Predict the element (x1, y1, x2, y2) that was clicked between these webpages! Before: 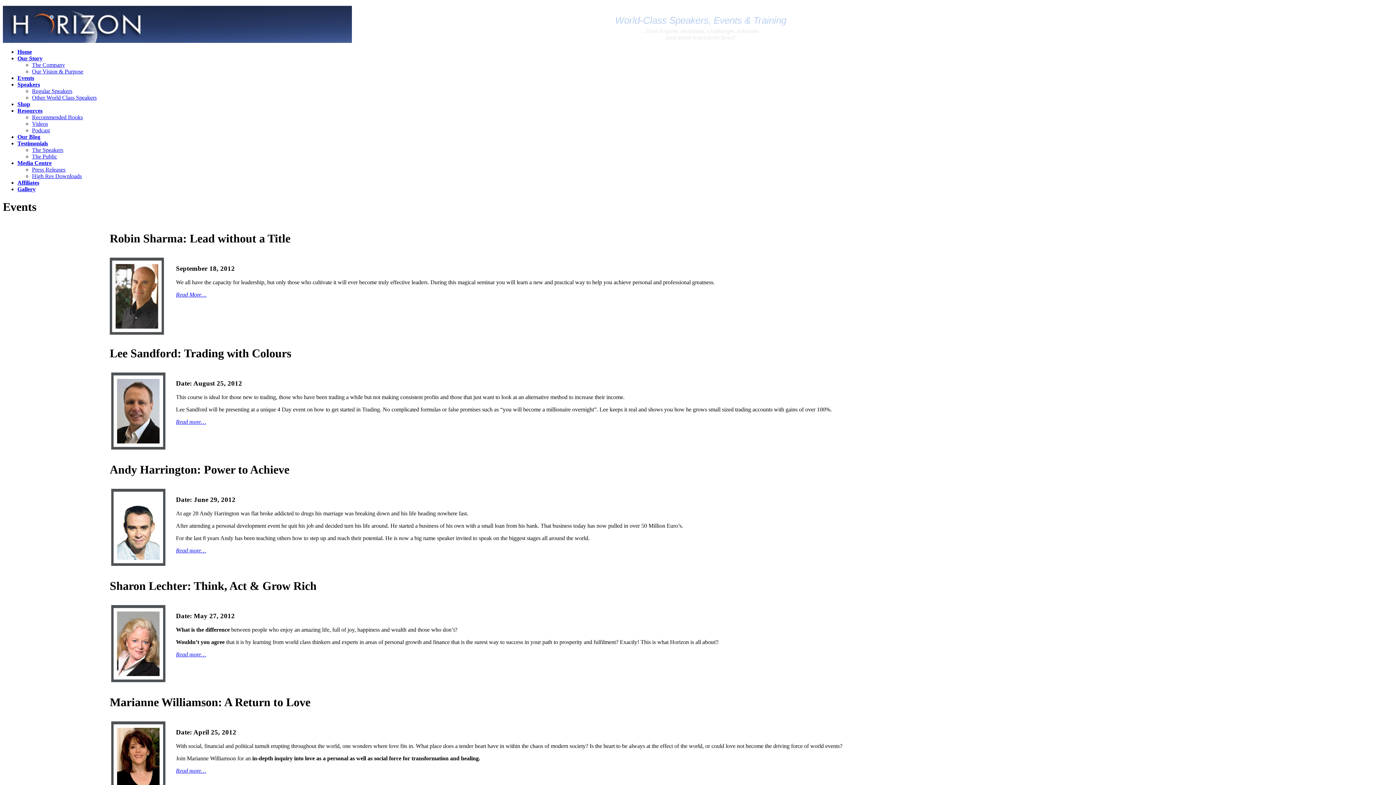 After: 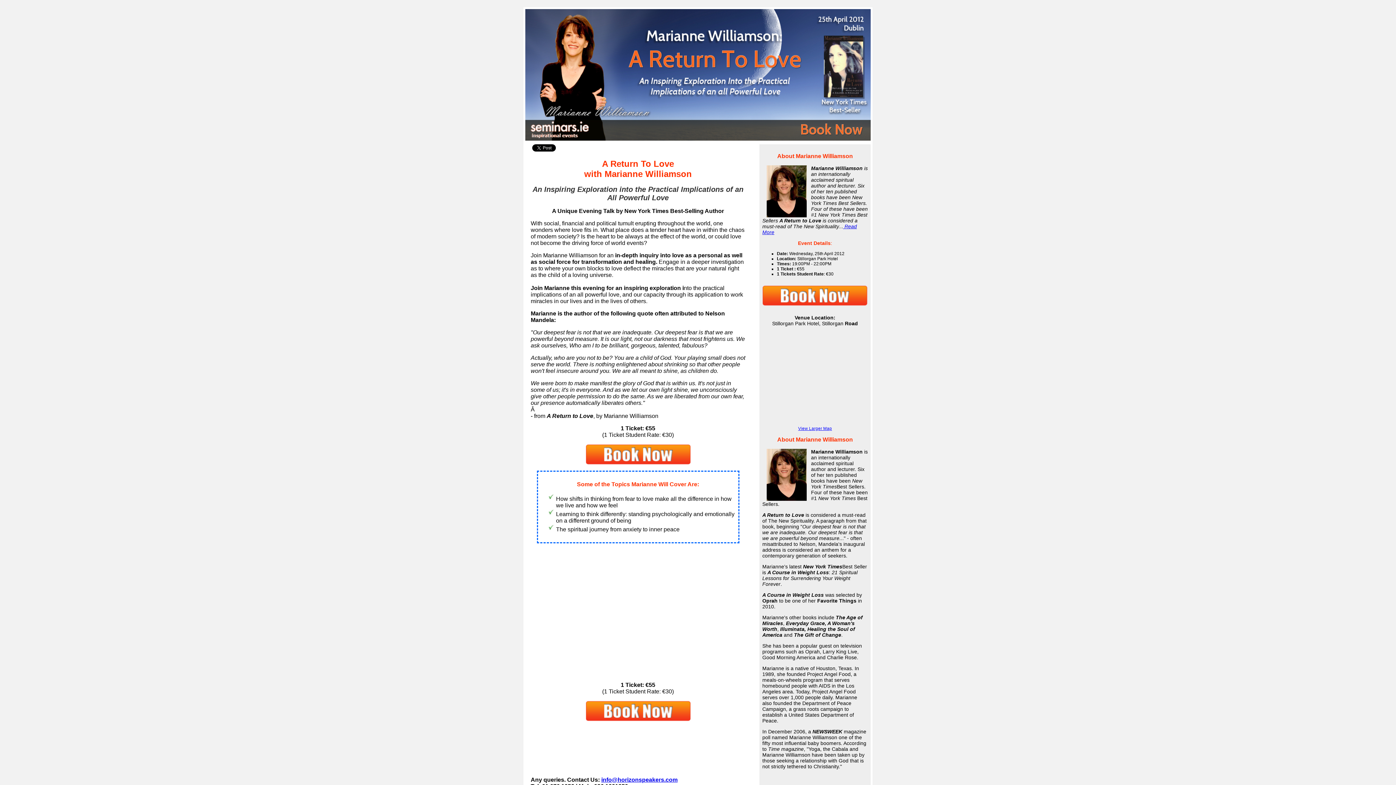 Action: bbox: (176, 768, 206, 774) label: Read more…